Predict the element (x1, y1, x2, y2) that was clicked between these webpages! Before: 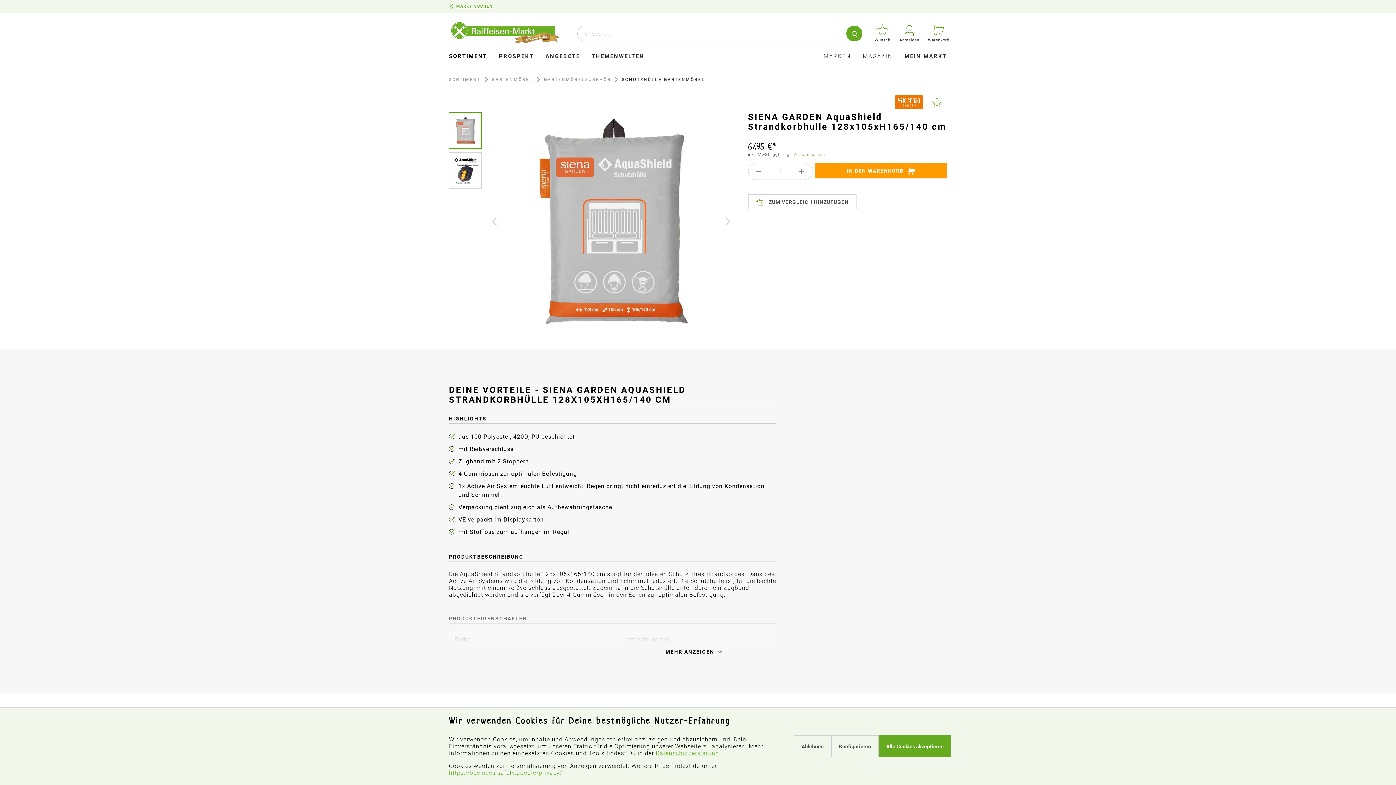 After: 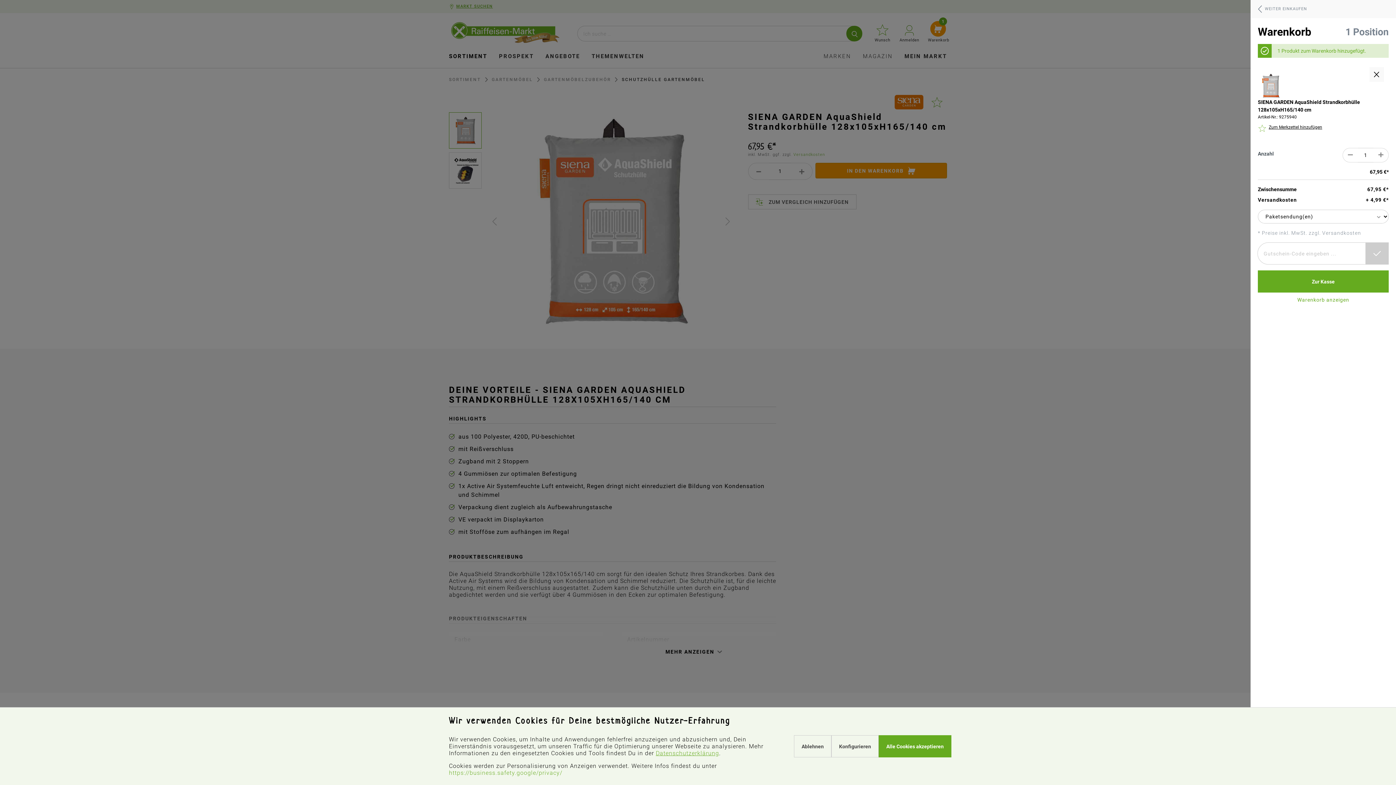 Action: bbox: (815, 162, 947, 178) label: In den Warenkorb